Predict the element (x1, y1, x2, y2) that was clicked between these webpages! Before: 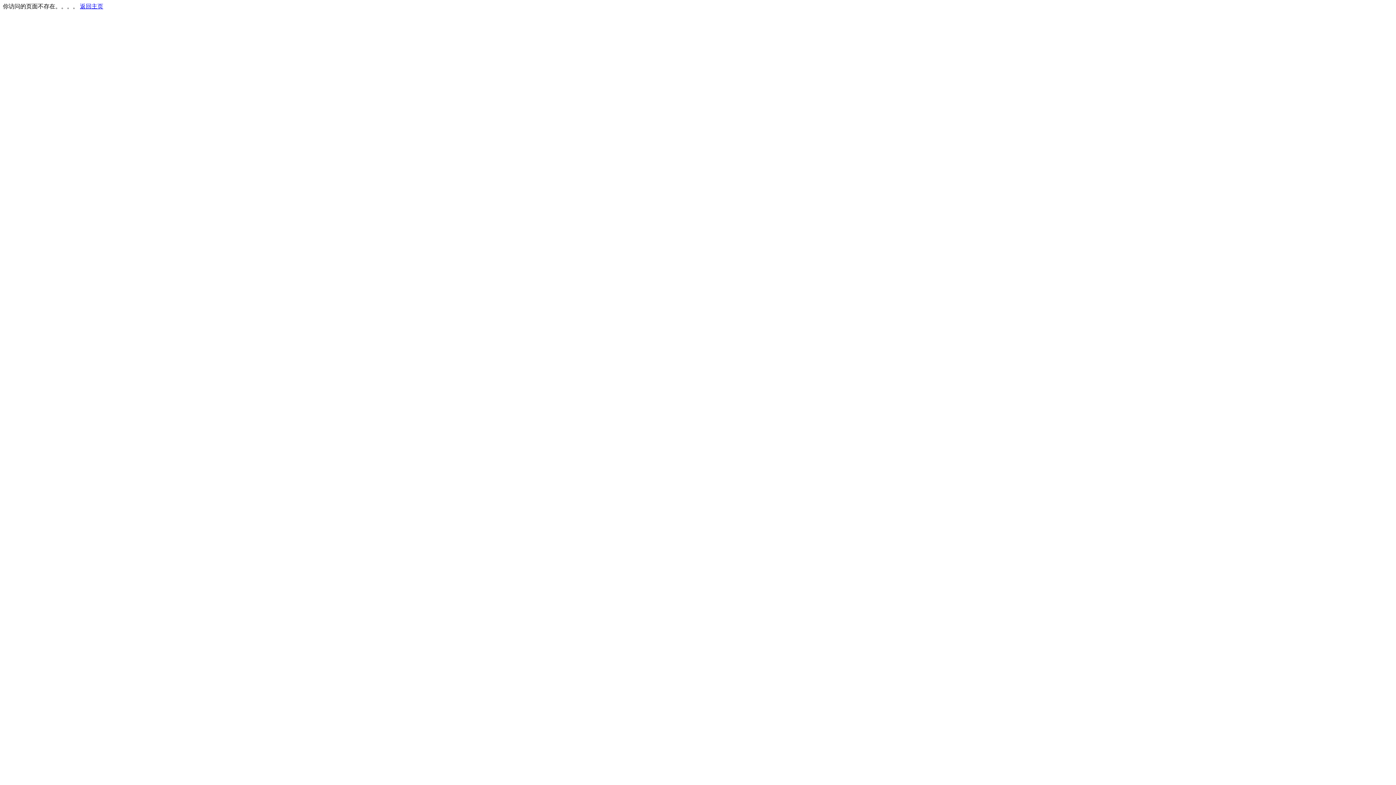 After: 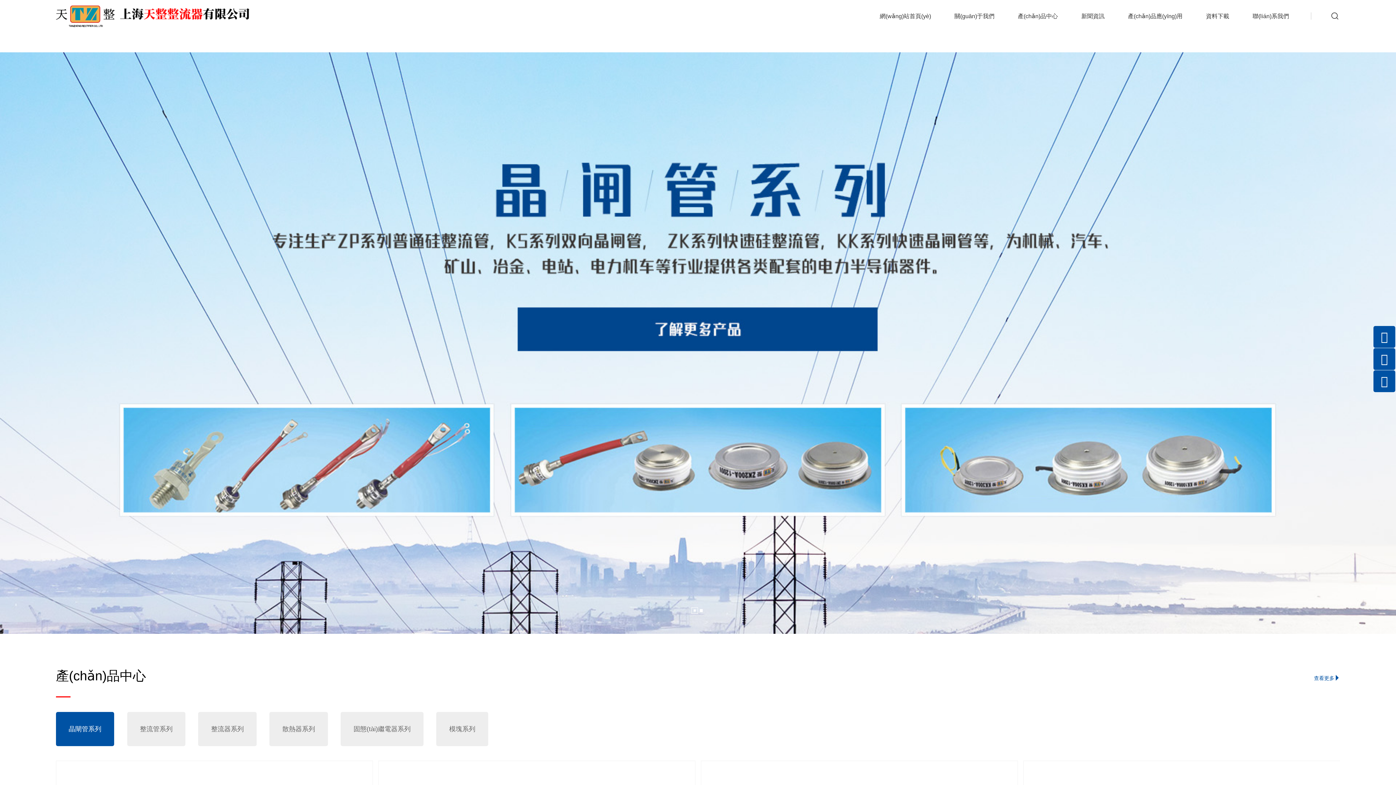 Action: bbox: (80, 3, 103, 9) label: 返回主页